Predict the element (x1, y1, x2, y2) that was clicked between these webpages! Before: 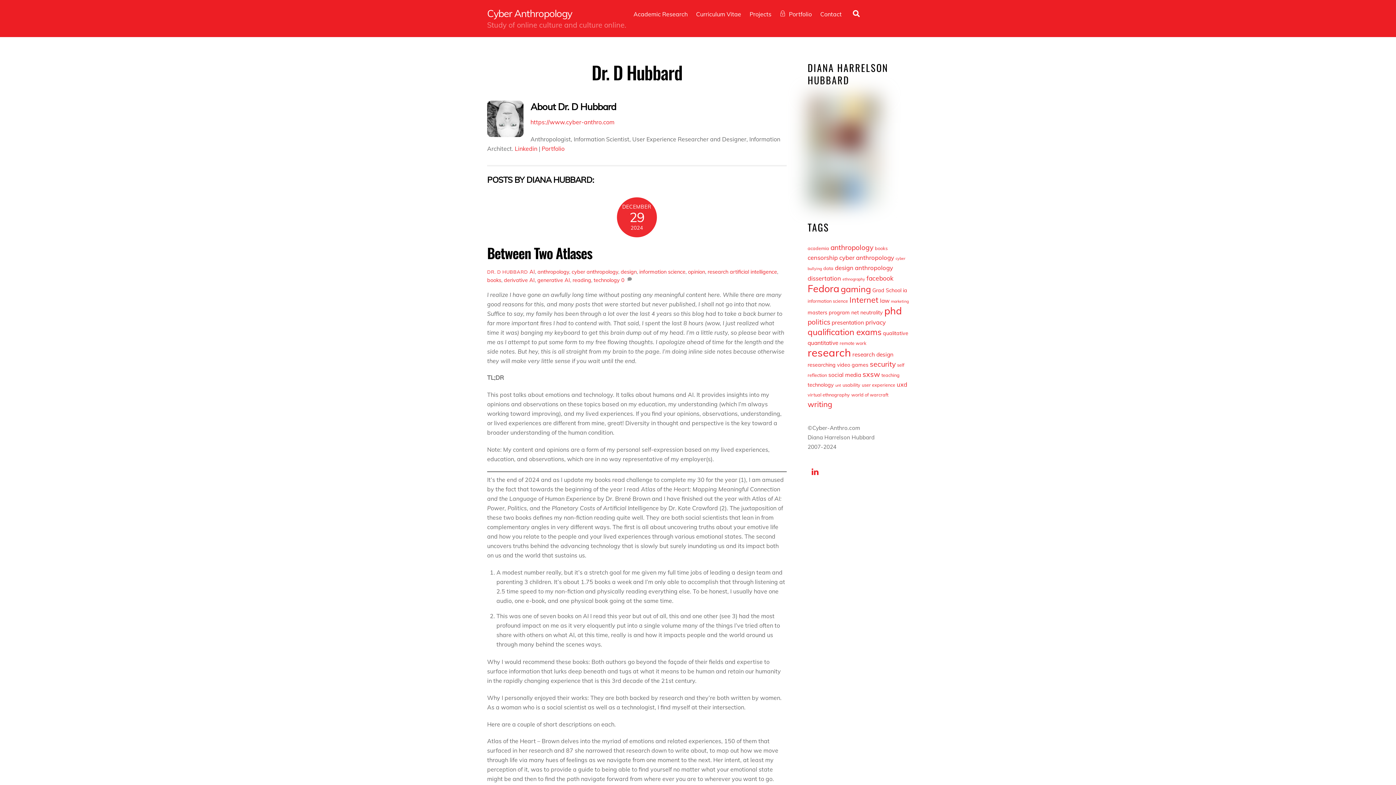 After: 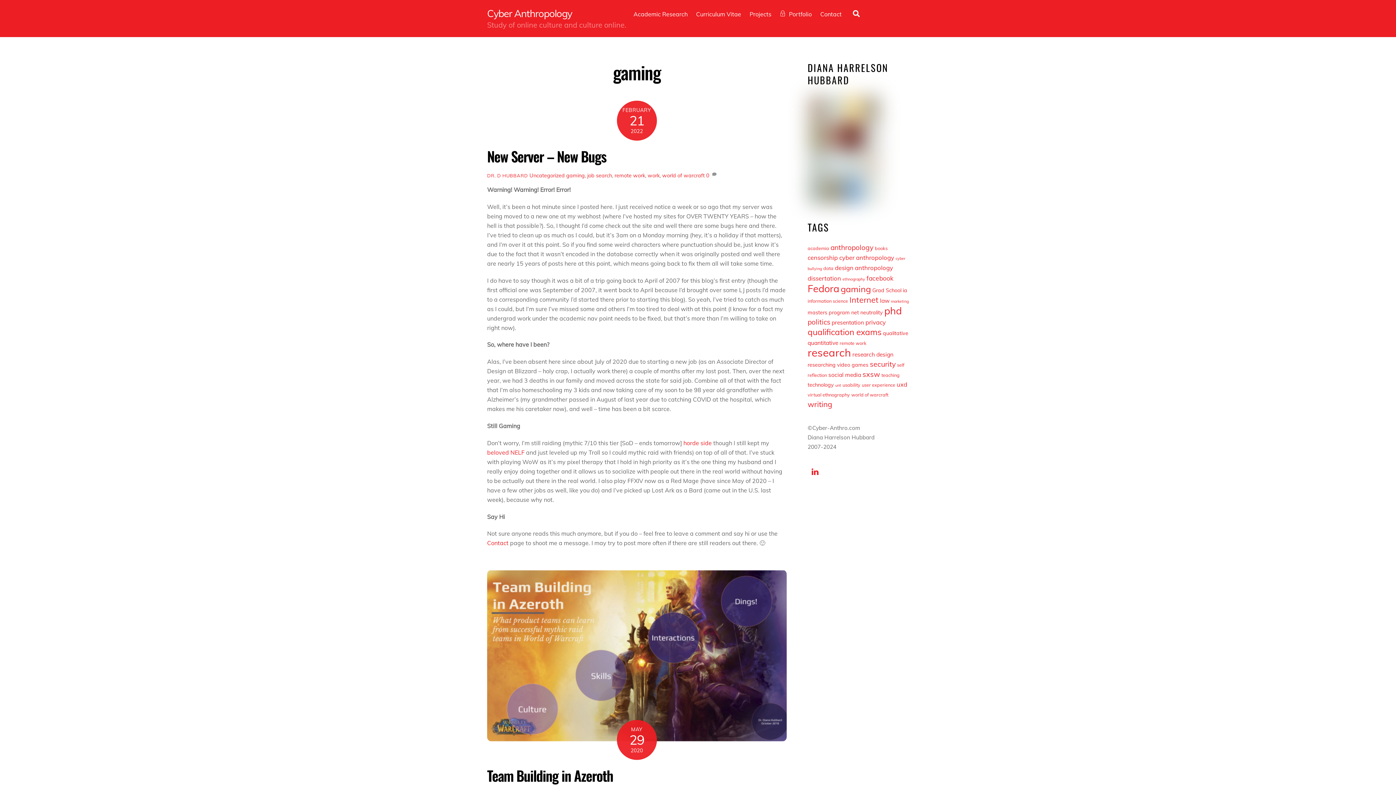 Action: bbox: (840, 283, 871, 294) label: gaming (18 items)